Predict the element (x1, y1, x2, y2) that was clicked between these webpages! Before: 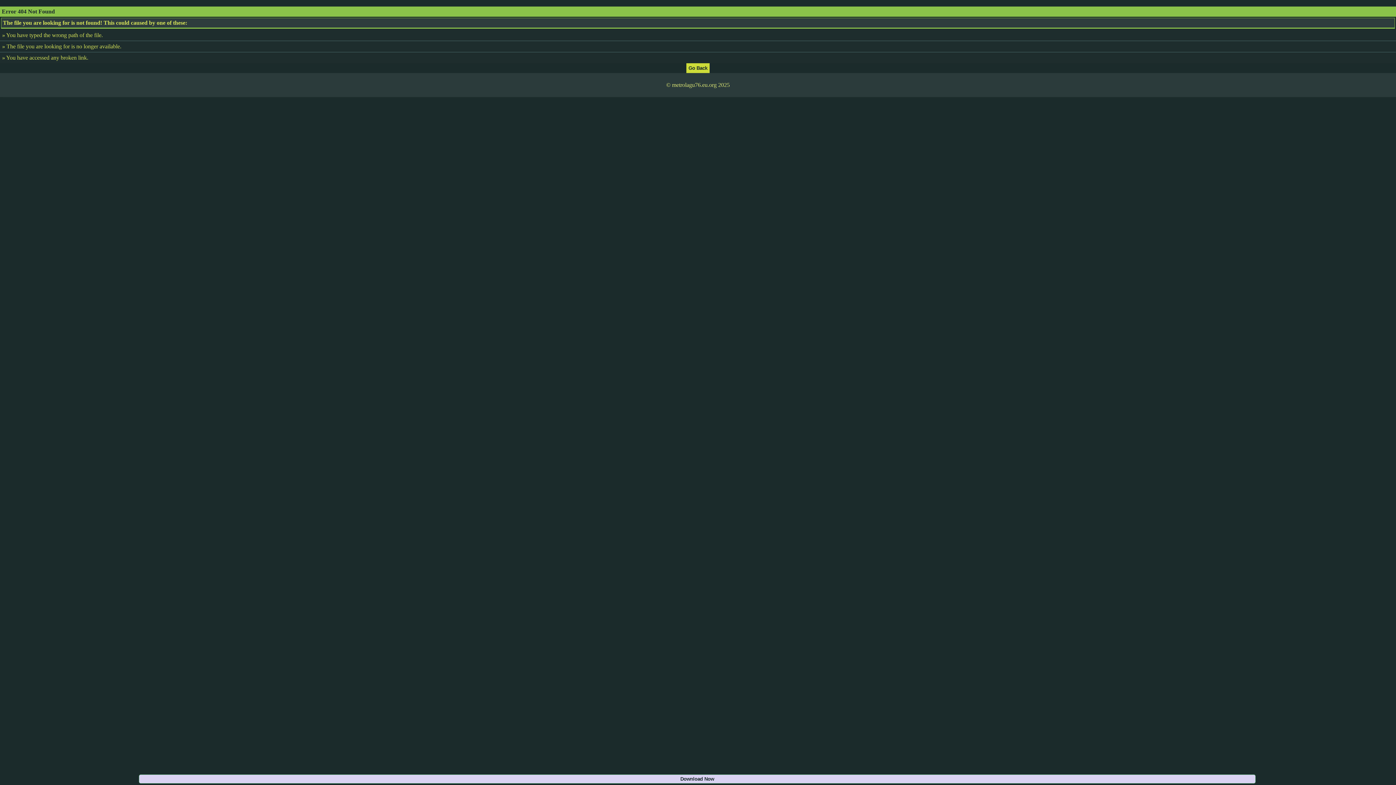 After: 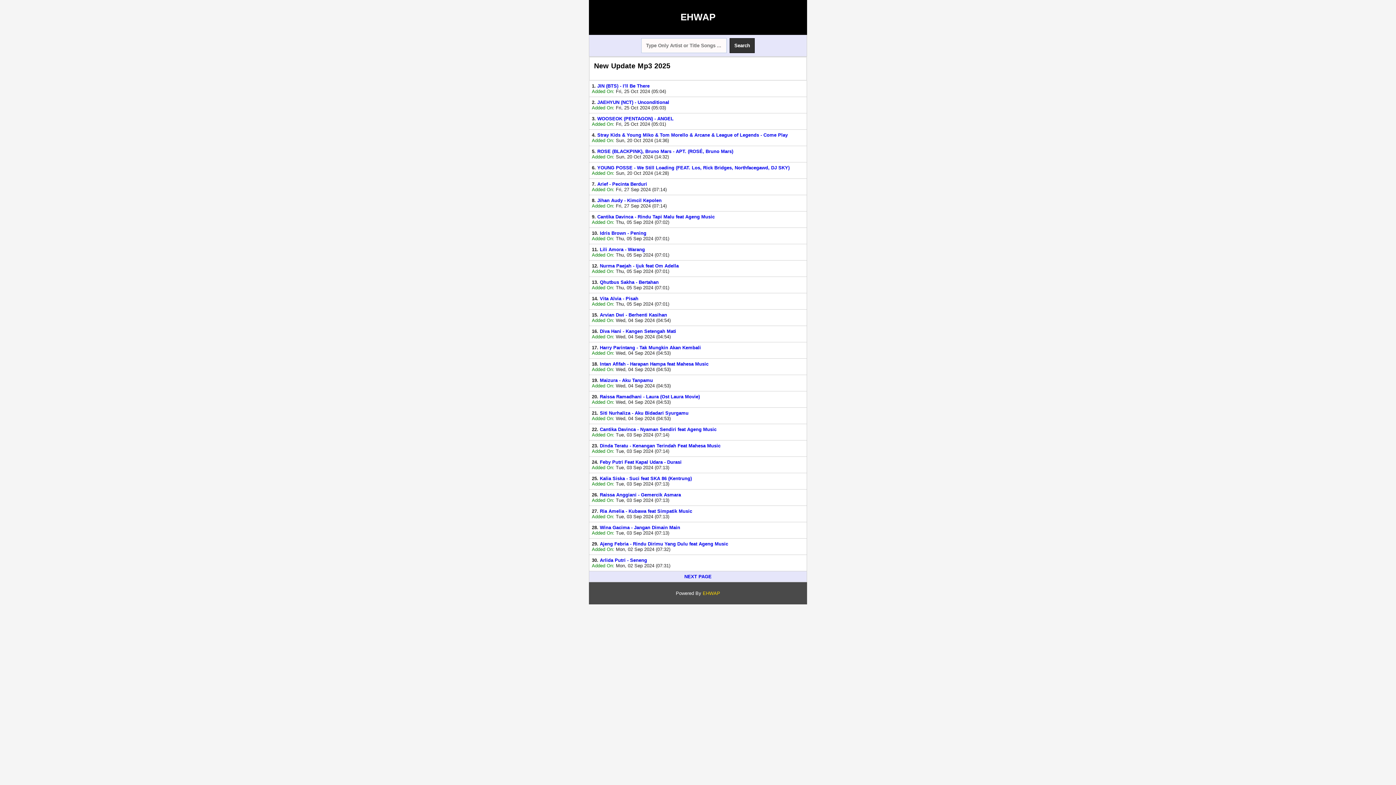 Action: bbox: (686, 64, 709, 70)